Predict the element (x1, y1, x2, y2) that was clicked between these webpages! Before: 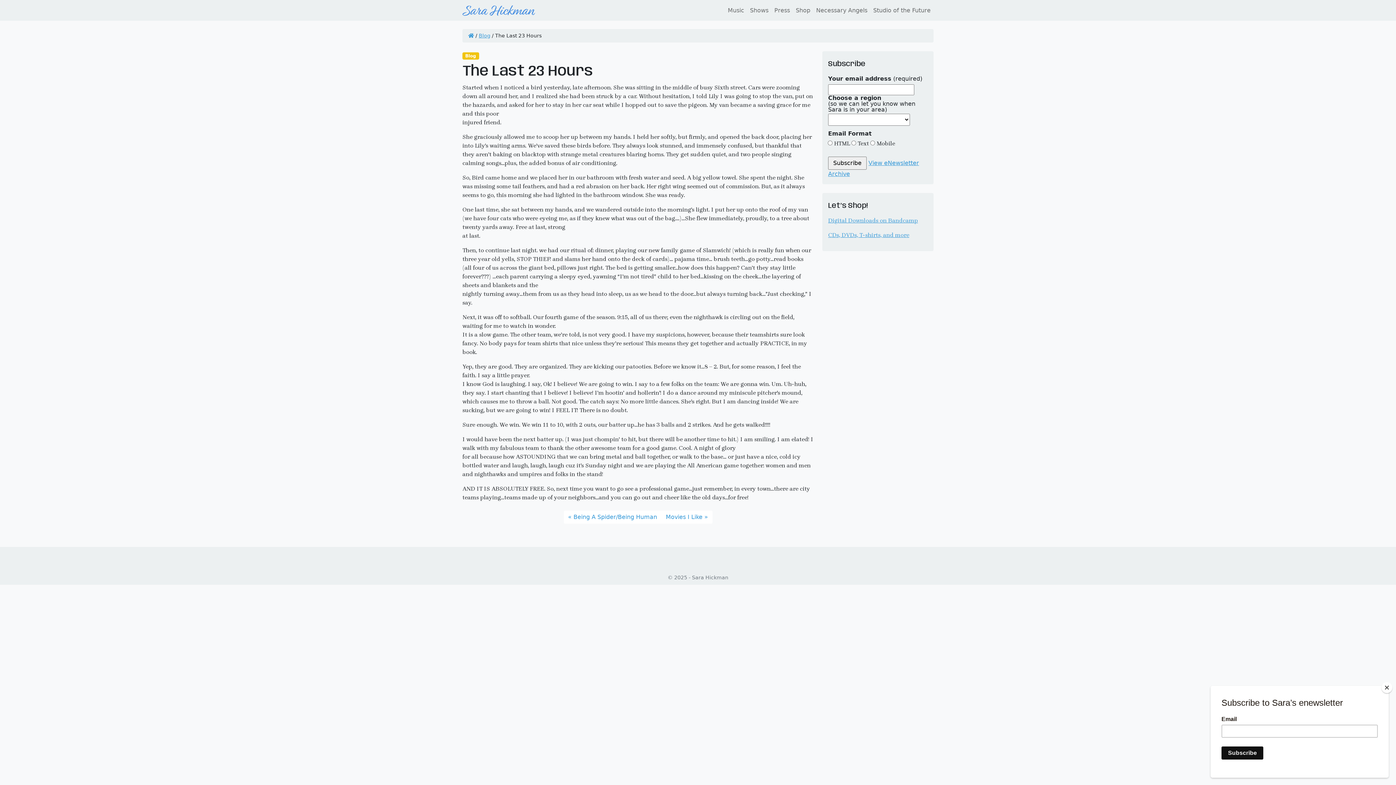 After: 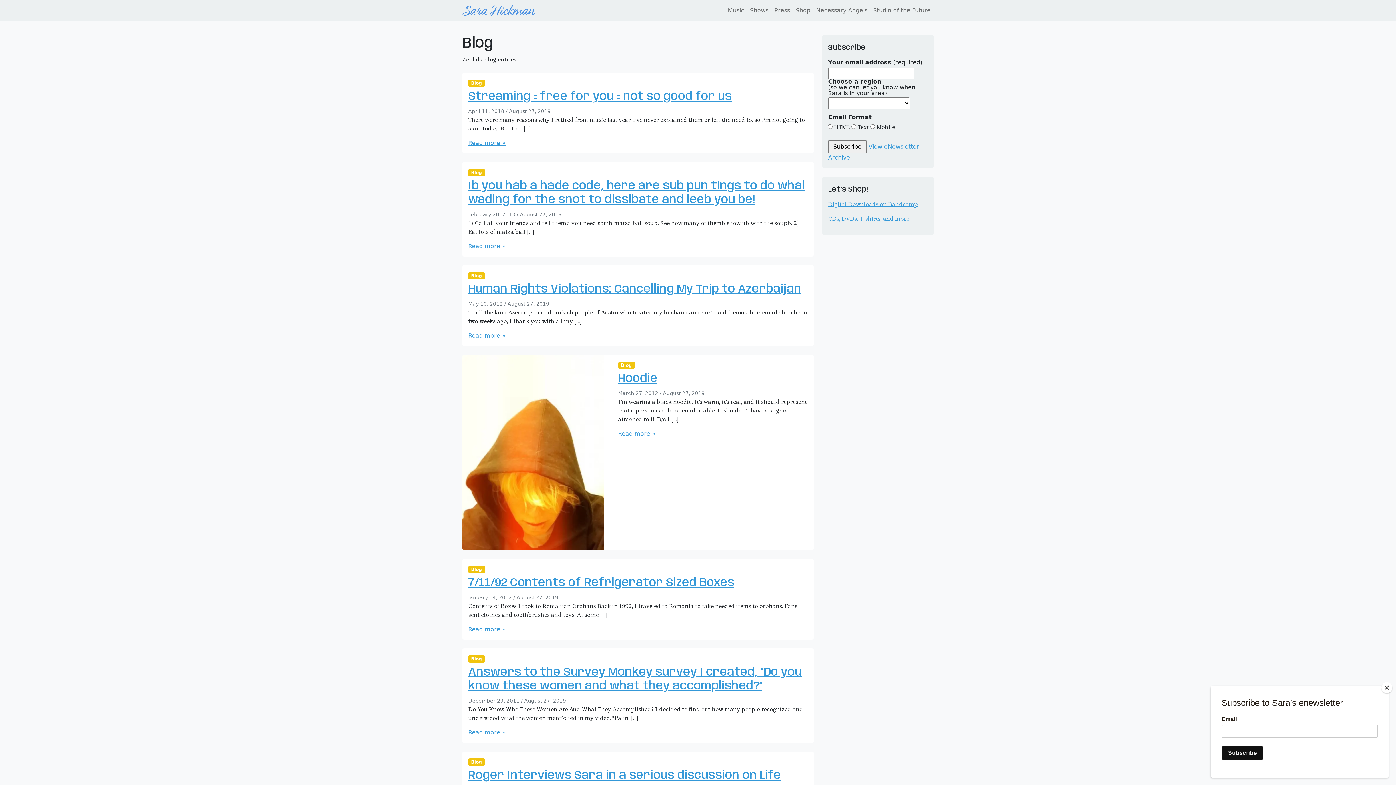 Action: bbox: (462, 52, 479, 59) label: Blog